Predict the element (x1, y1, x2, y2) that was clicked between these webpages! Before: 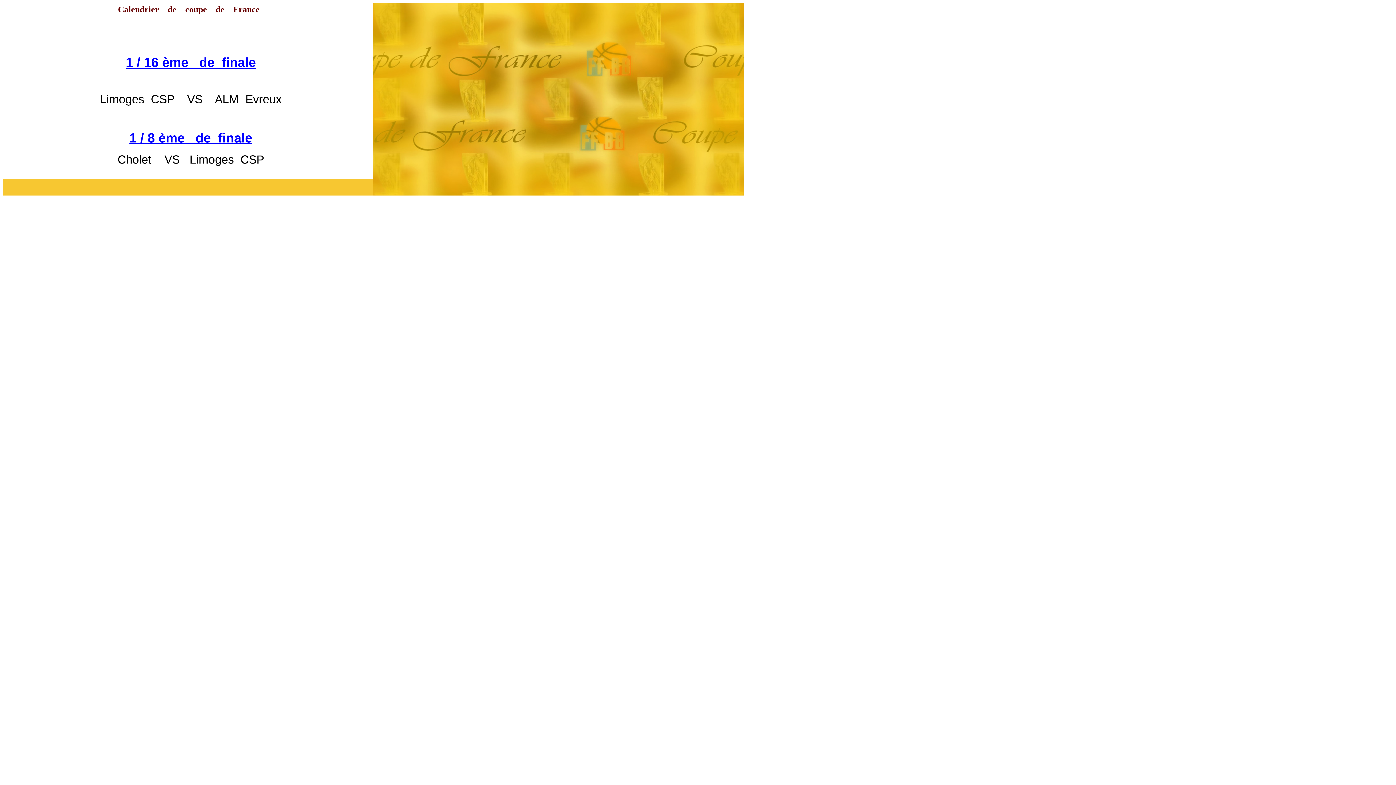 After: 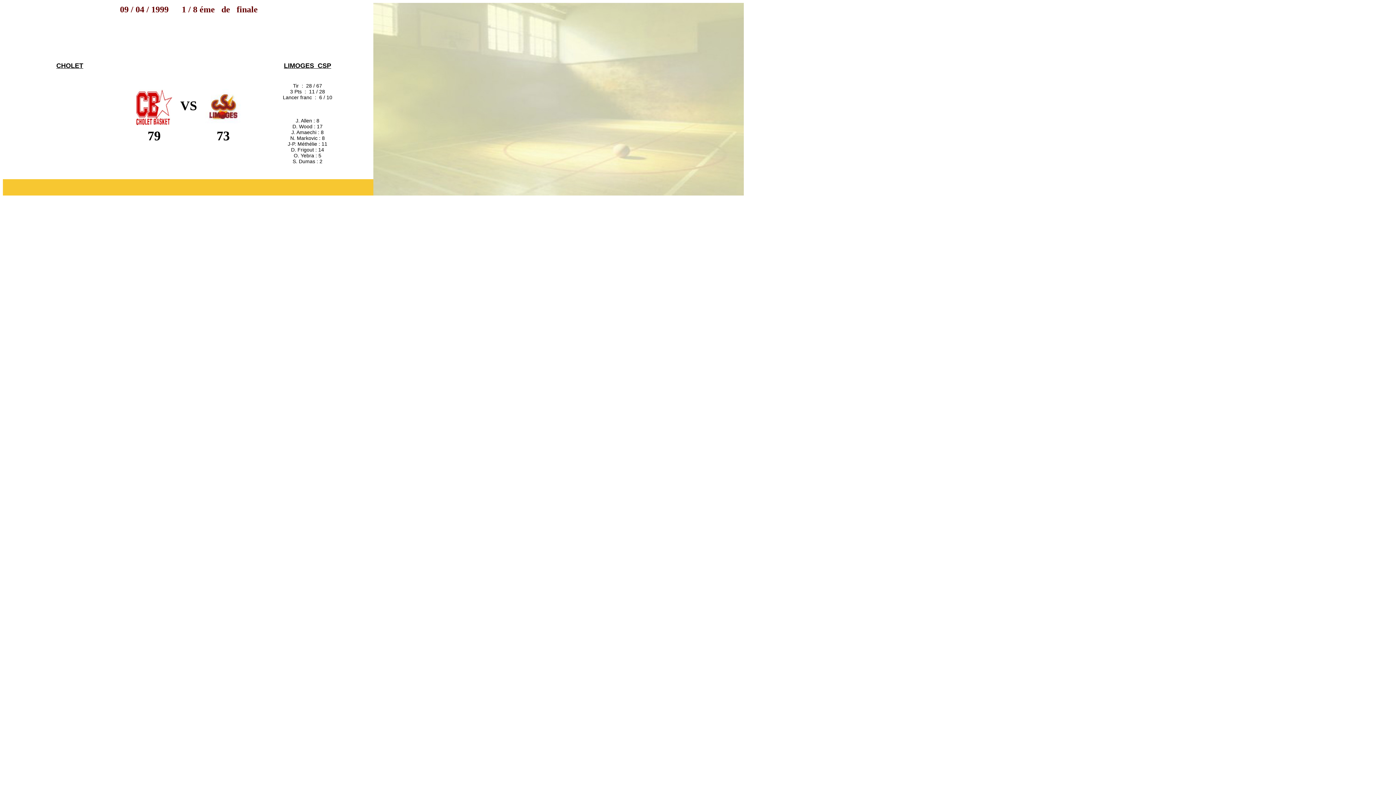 Action: label: 1 / 8 ème   de  finale bbox: (129, 130, 252, 145)